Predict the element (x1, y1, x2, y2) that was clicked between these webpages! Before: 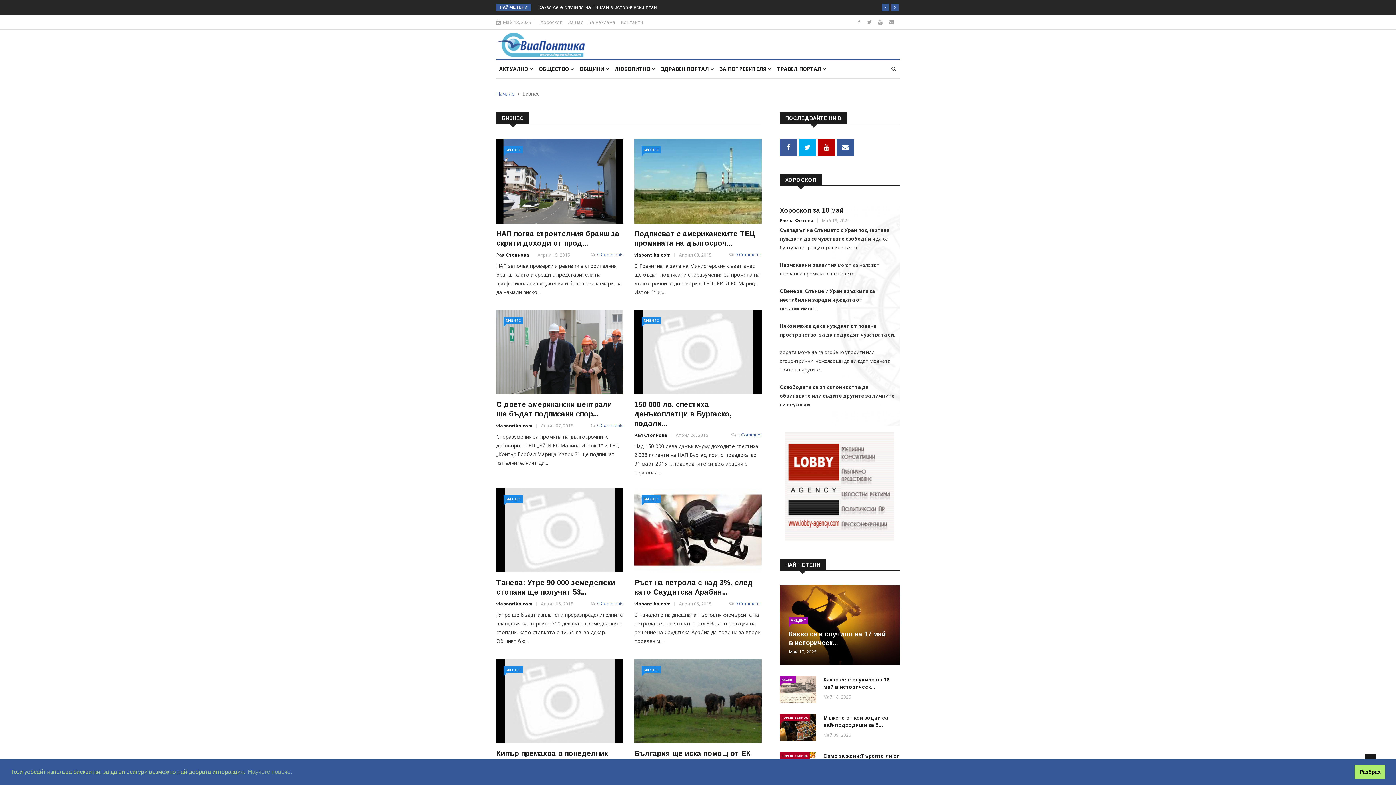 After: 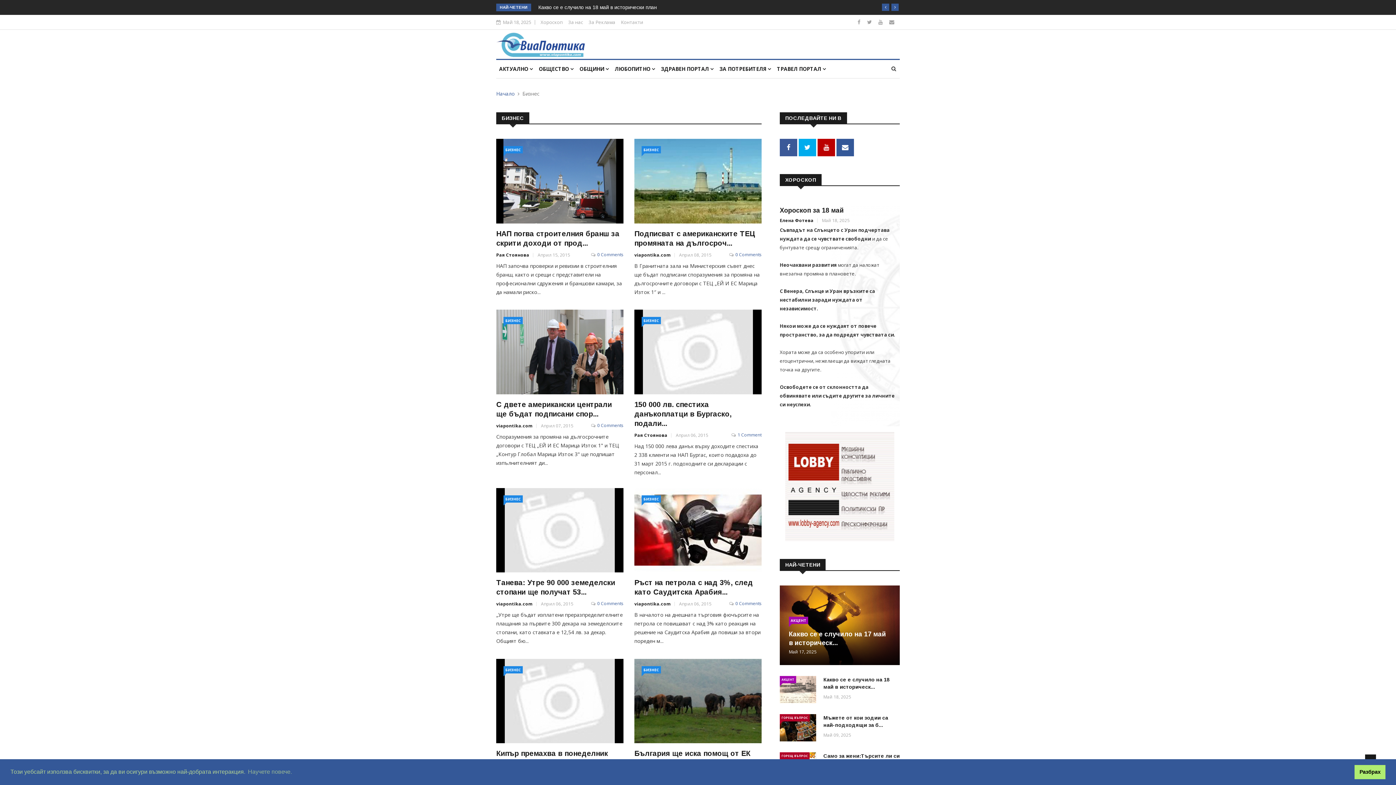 Action: bbox: (496, 422, 532, 428) label: viapontika.com